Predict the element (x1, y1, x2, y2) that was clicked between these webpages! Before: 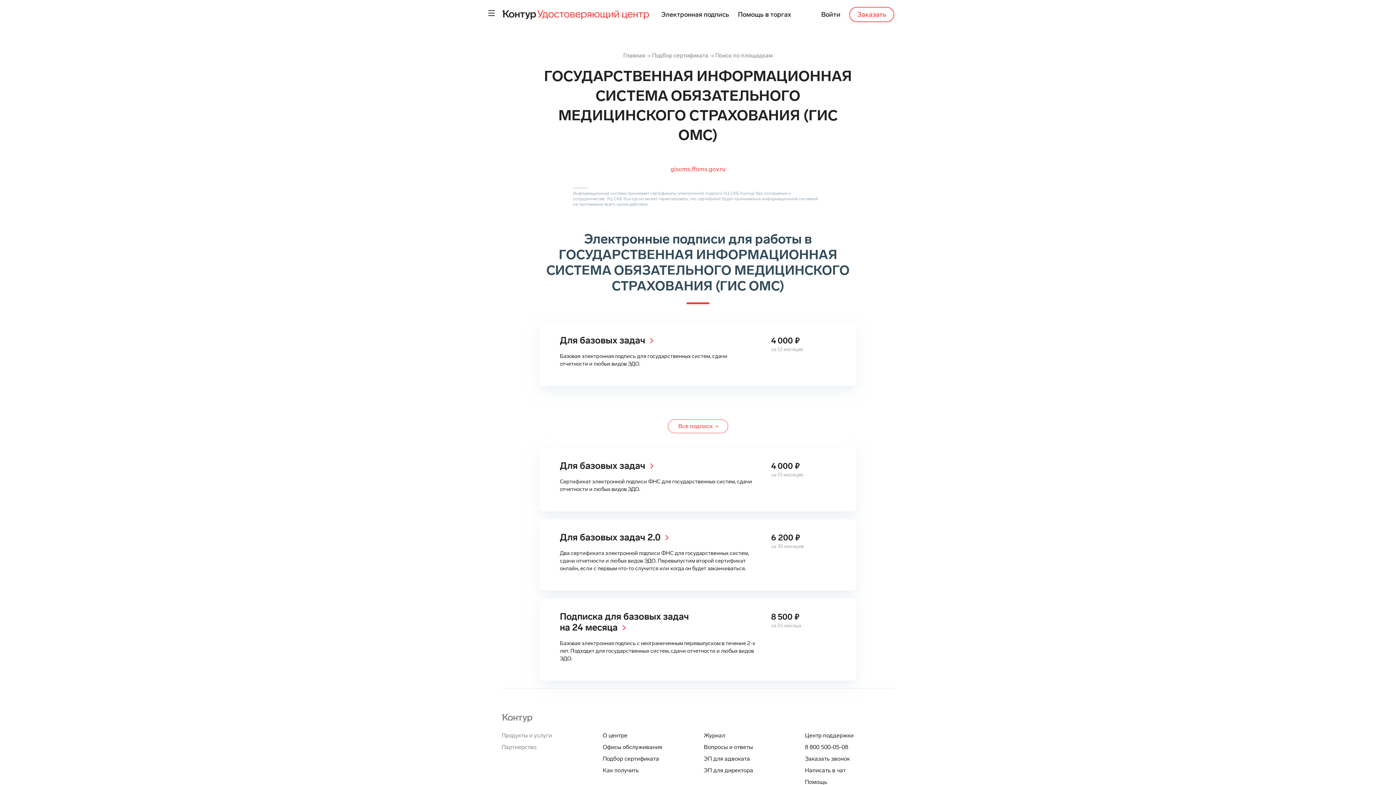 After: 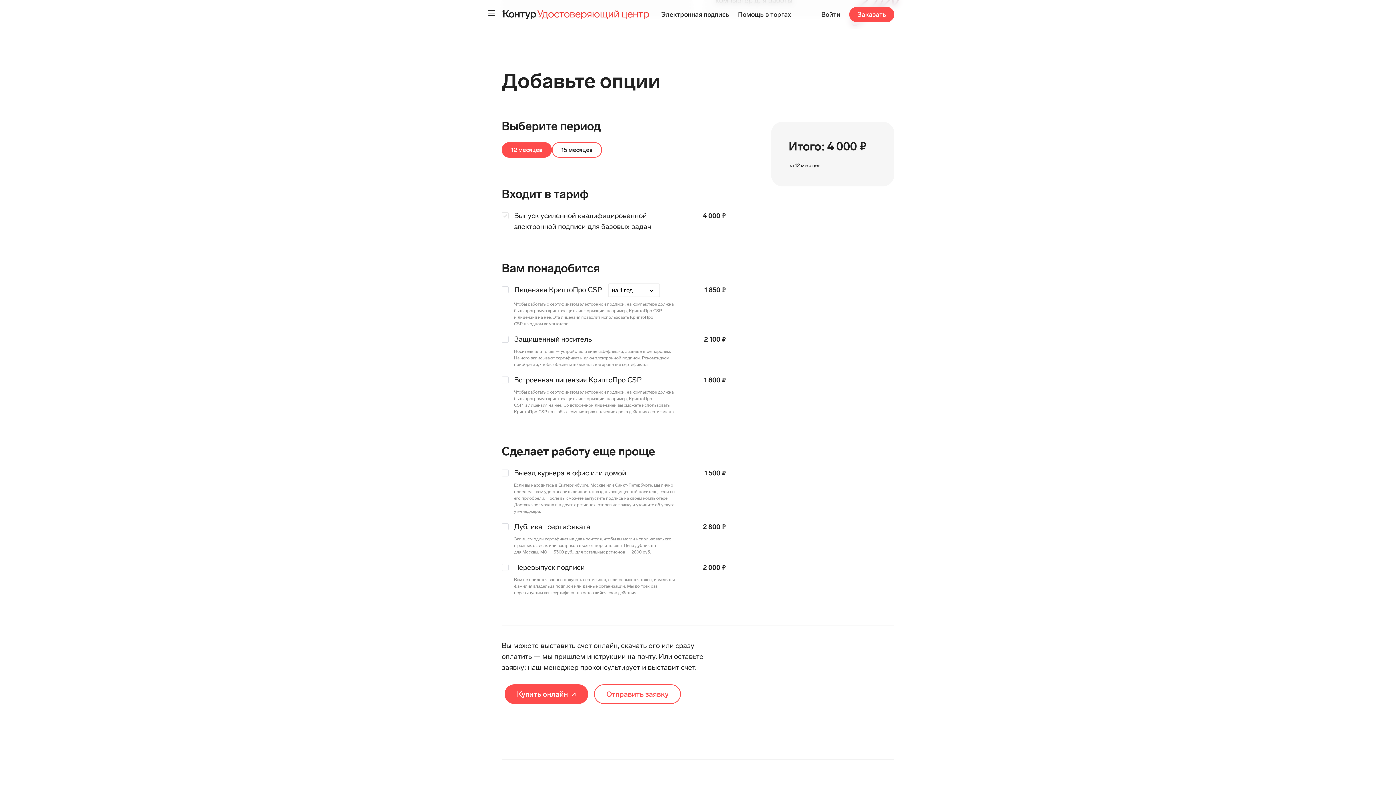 Action: bbox: (540, 322, 856, 386) label: Для базовых задач arr
Базовая электронная подпись для государственных систем, сдачи отчетности и любых видов ЭДО.
4 000 ₽
за 12 месяцев
